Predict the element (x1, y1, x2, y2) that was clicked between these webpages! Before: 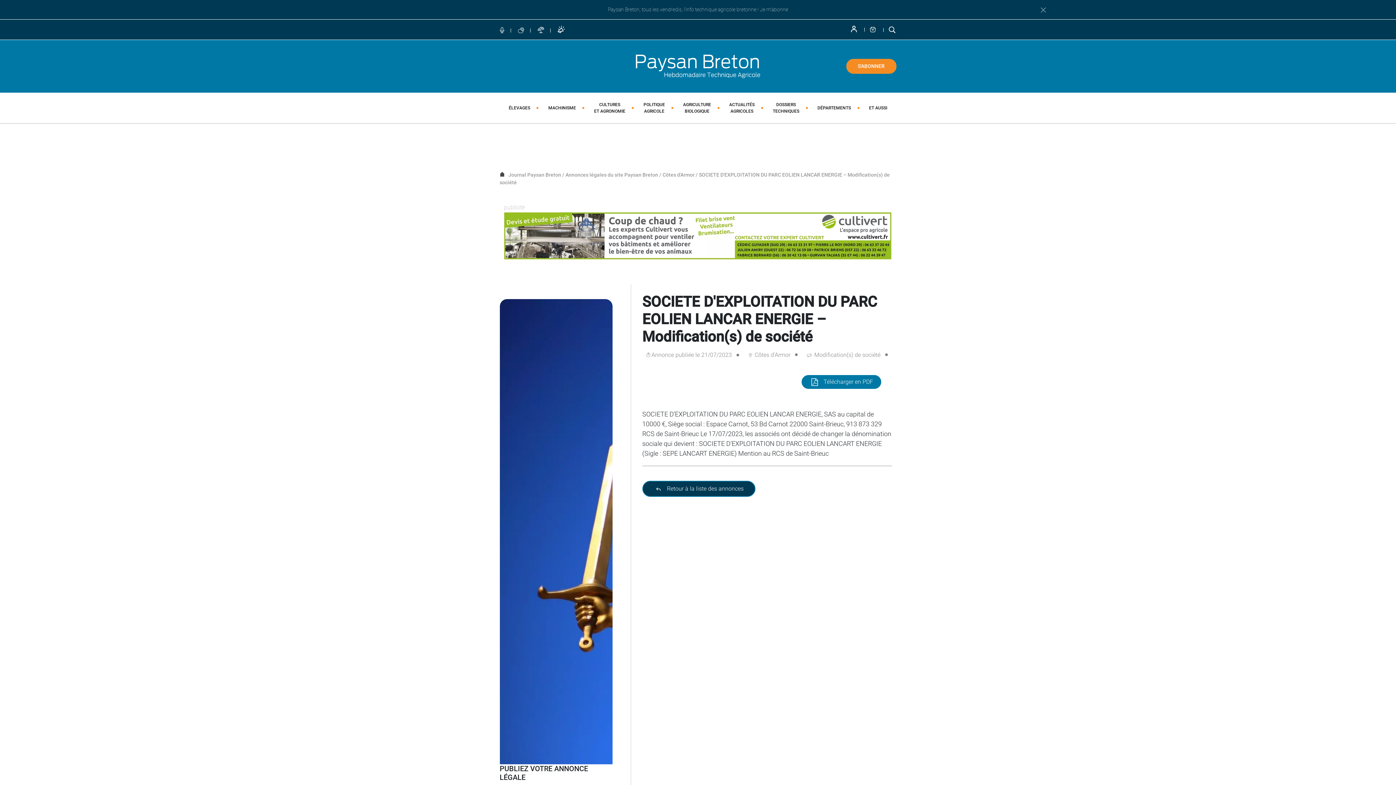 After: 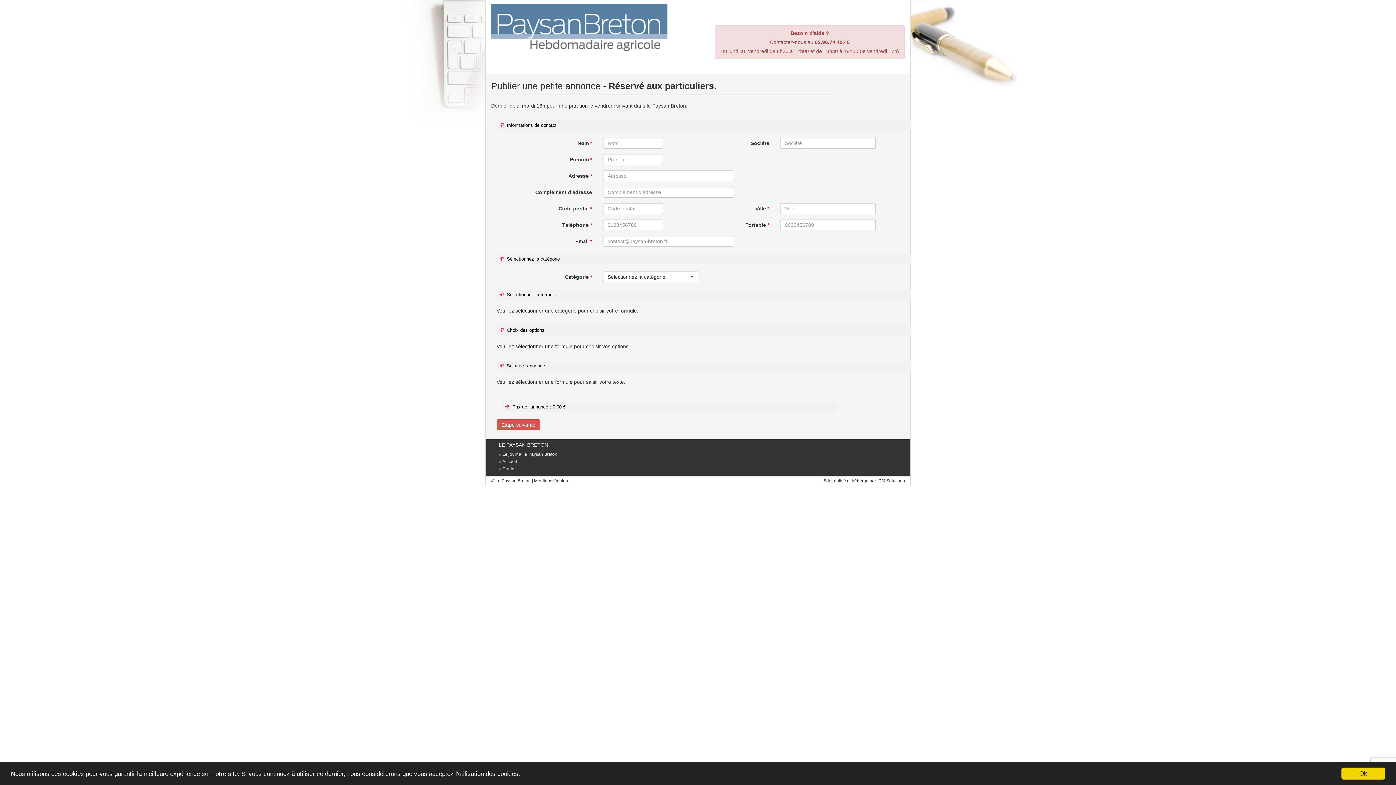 Action: bbox: (557, 27, 566, 33)